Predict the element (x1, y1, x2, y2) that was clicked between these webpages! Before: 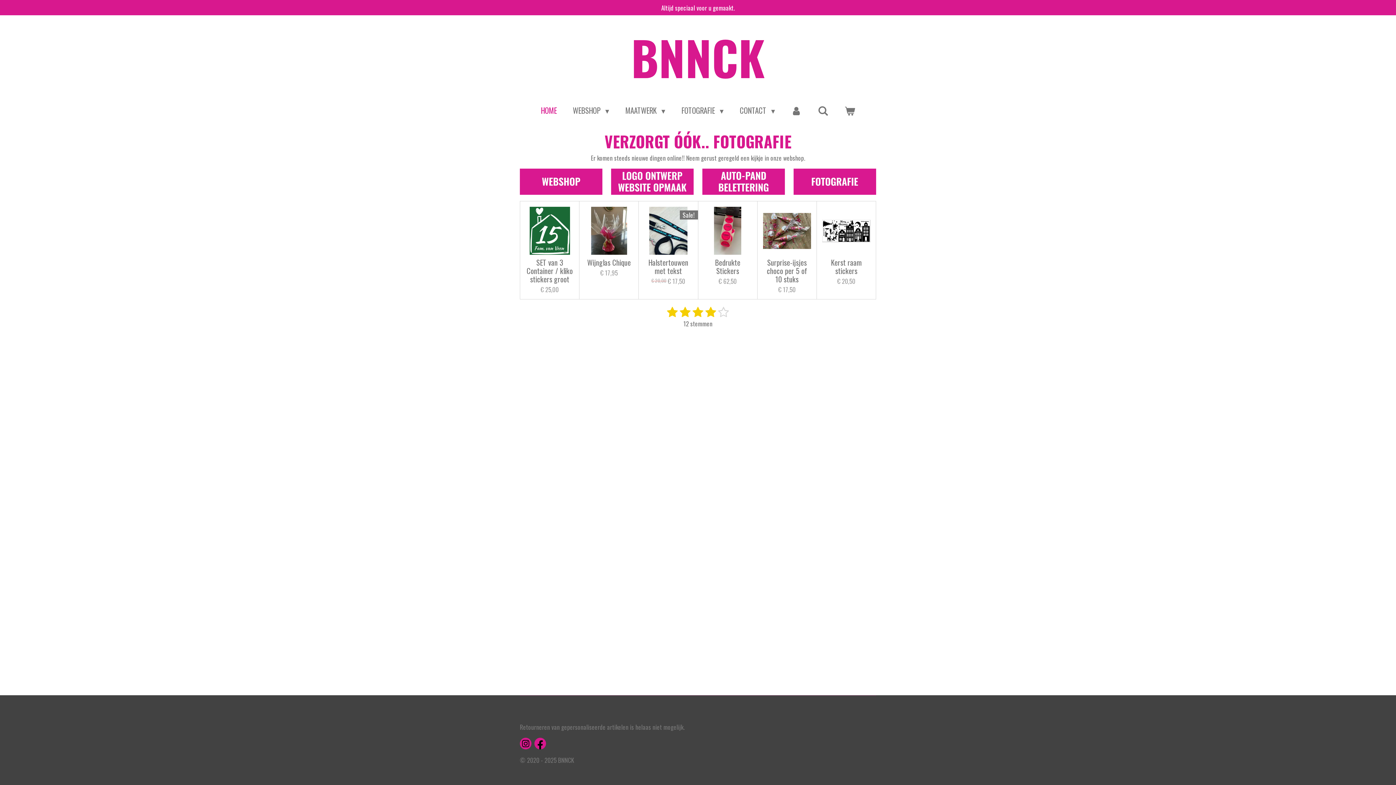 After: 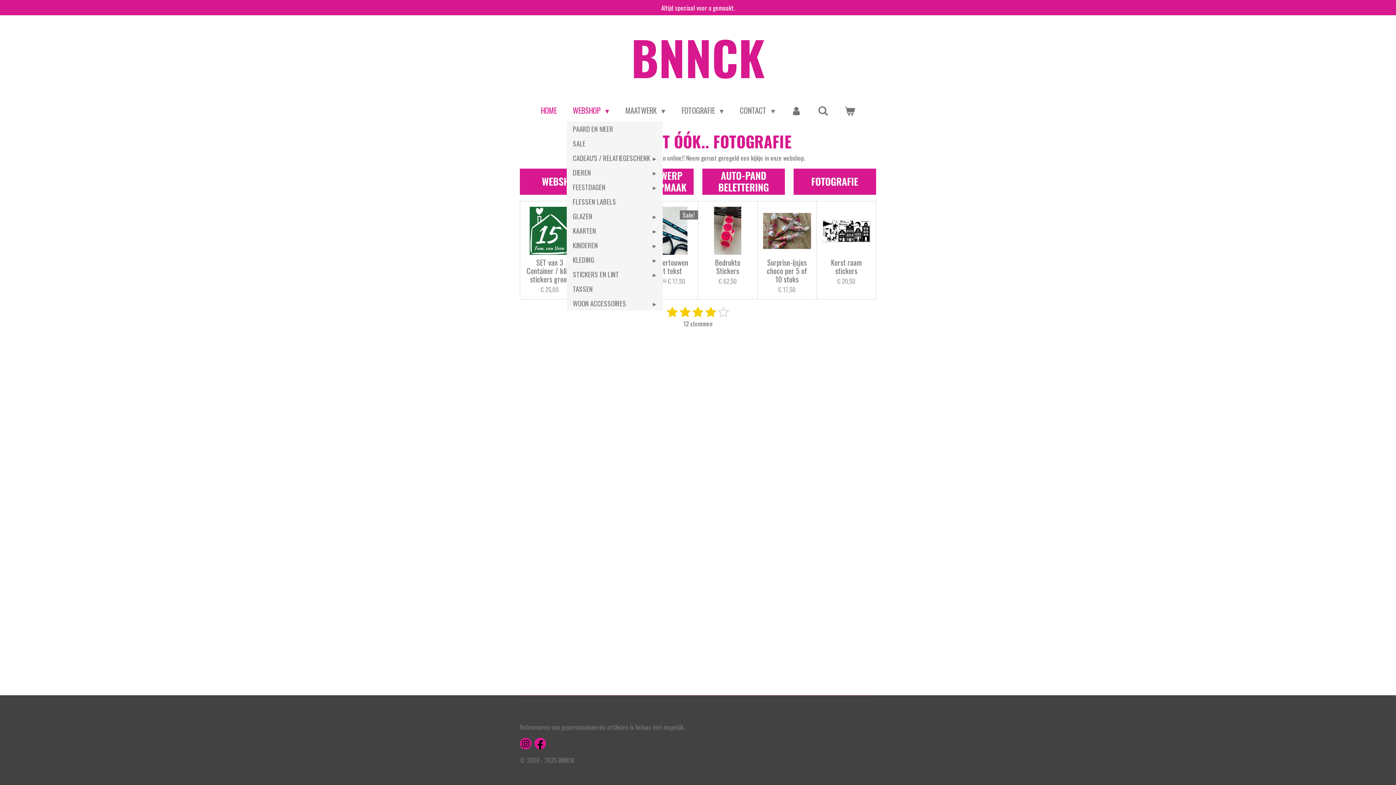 Action: label: WEBSHOP  bbox: (566, 102, 615, 118)